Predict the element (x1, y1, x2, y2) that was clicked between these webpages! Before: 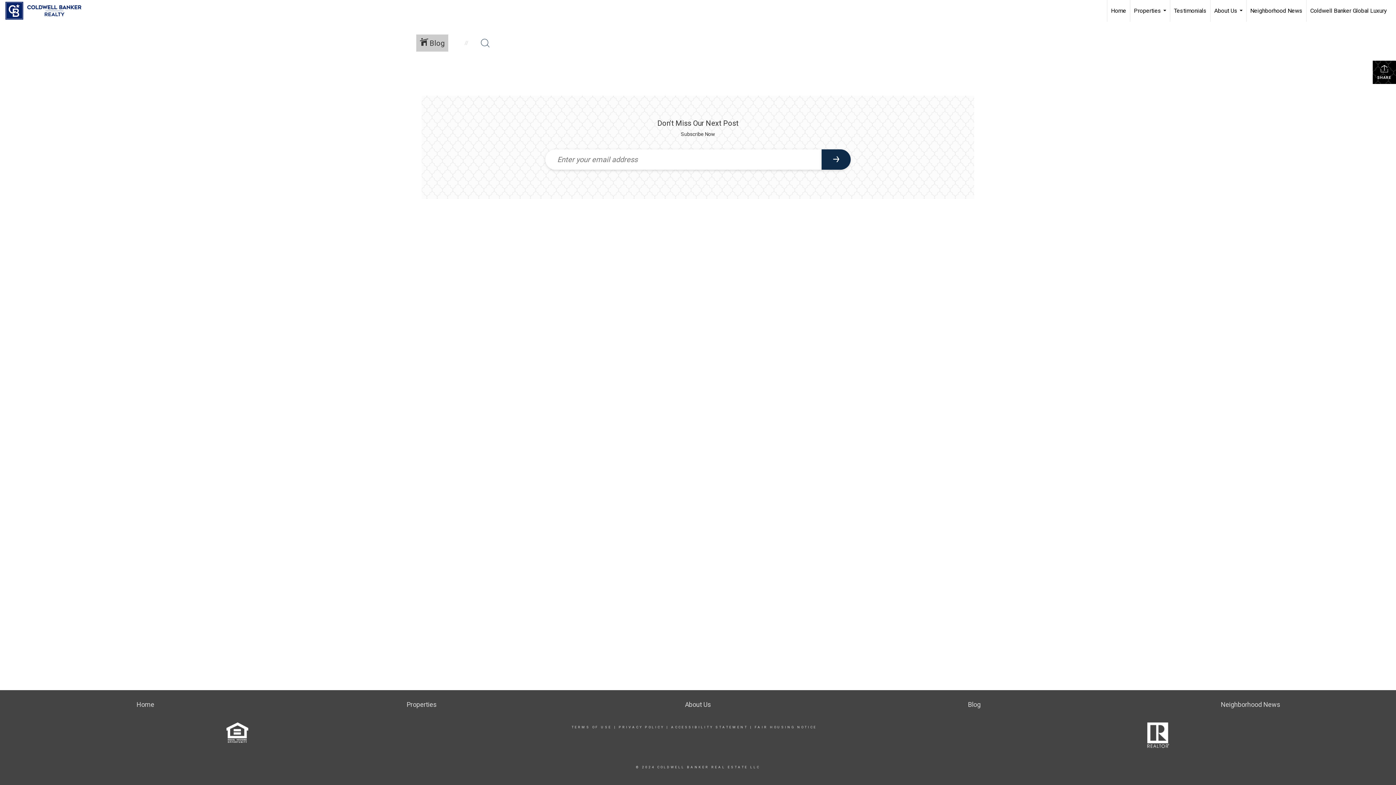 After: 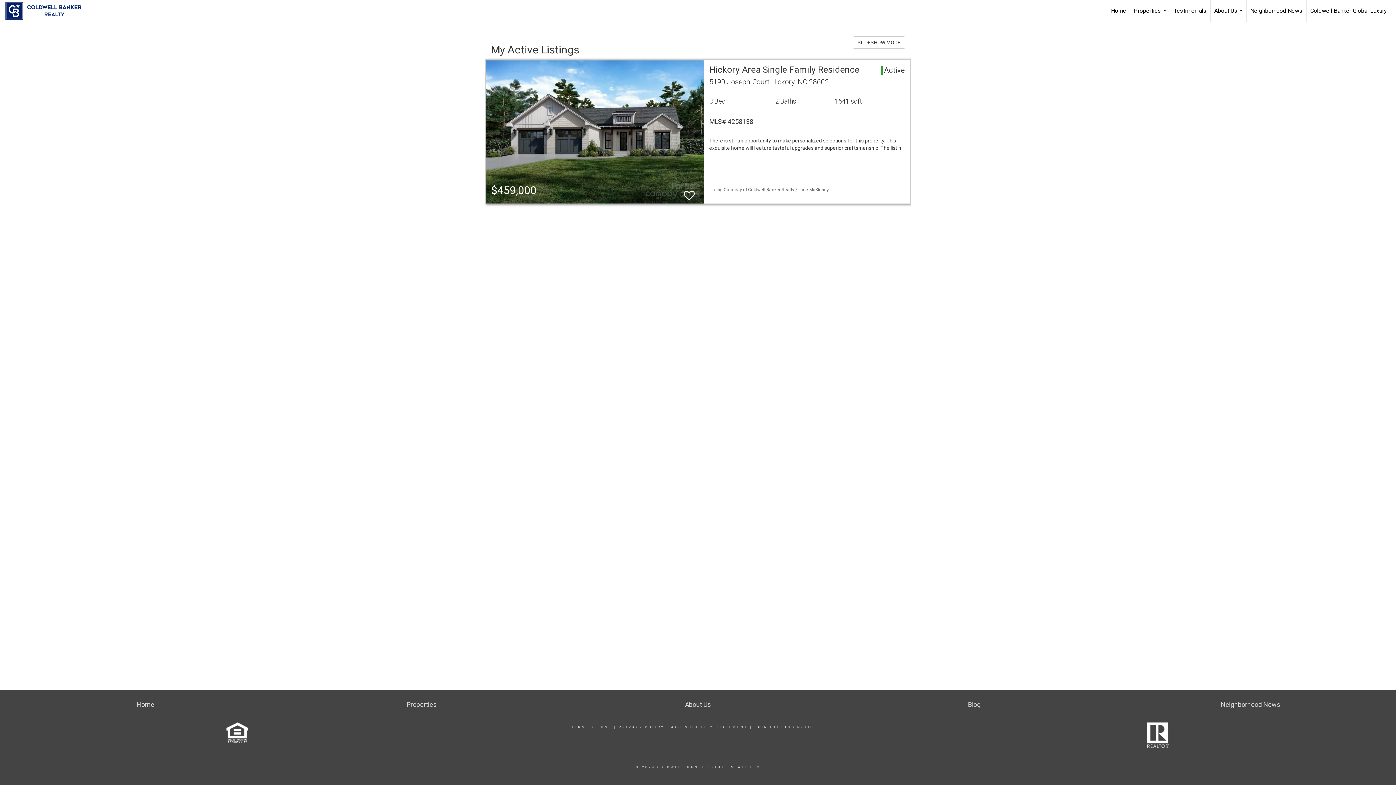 Action: label: Properties bbox: (406, 701, 436, 708)